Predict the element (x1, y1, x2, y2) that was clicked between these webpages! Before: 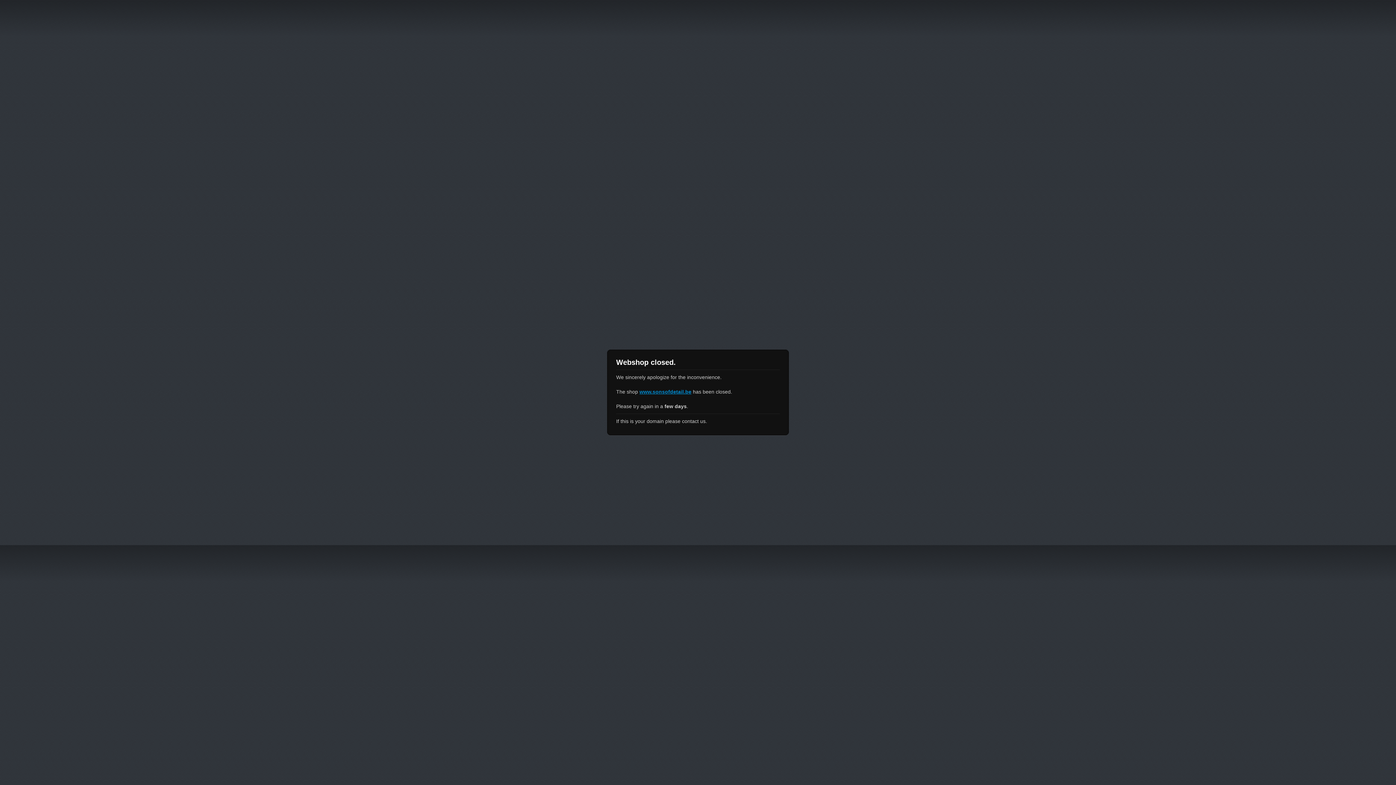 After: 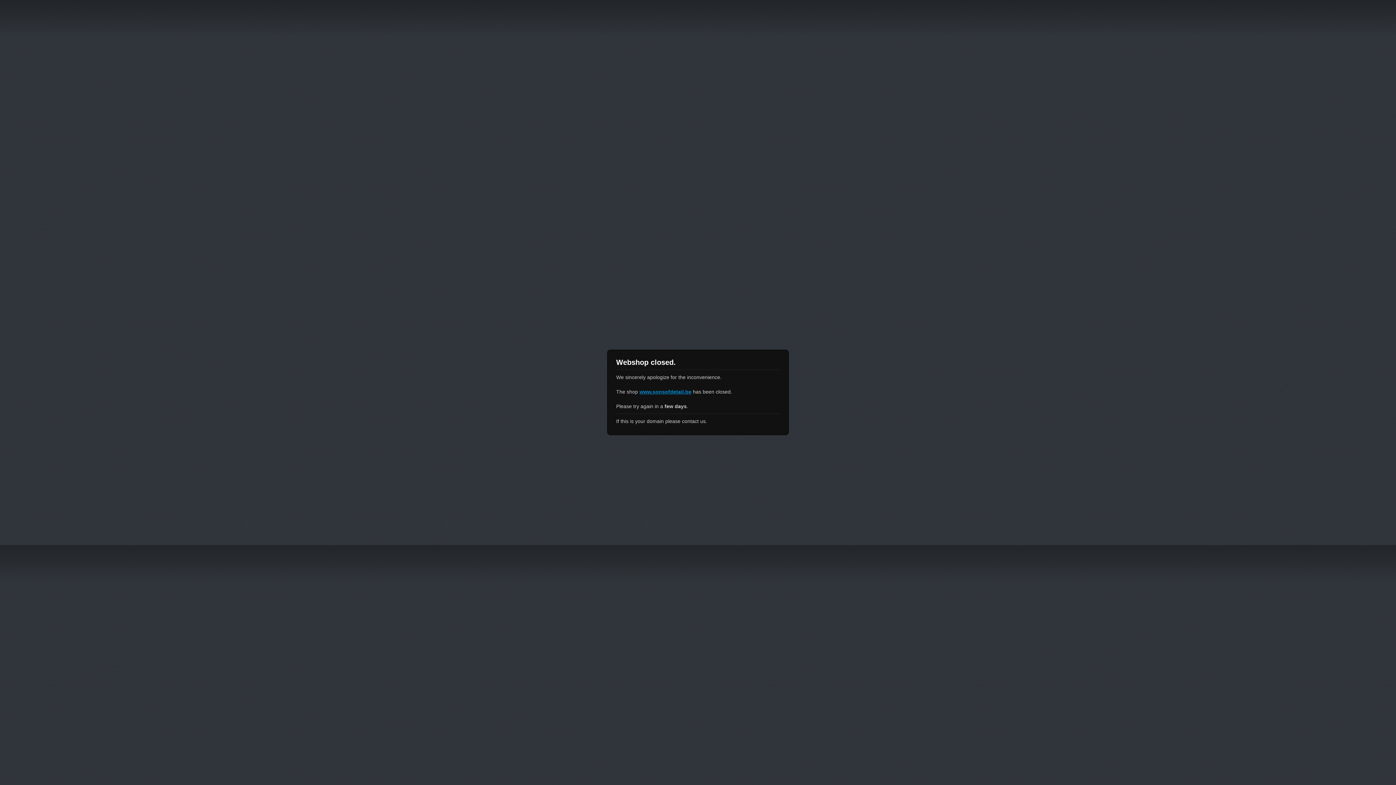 Action: label: www.sonsofdetail.be bbox: (639, 389, 691, 394)